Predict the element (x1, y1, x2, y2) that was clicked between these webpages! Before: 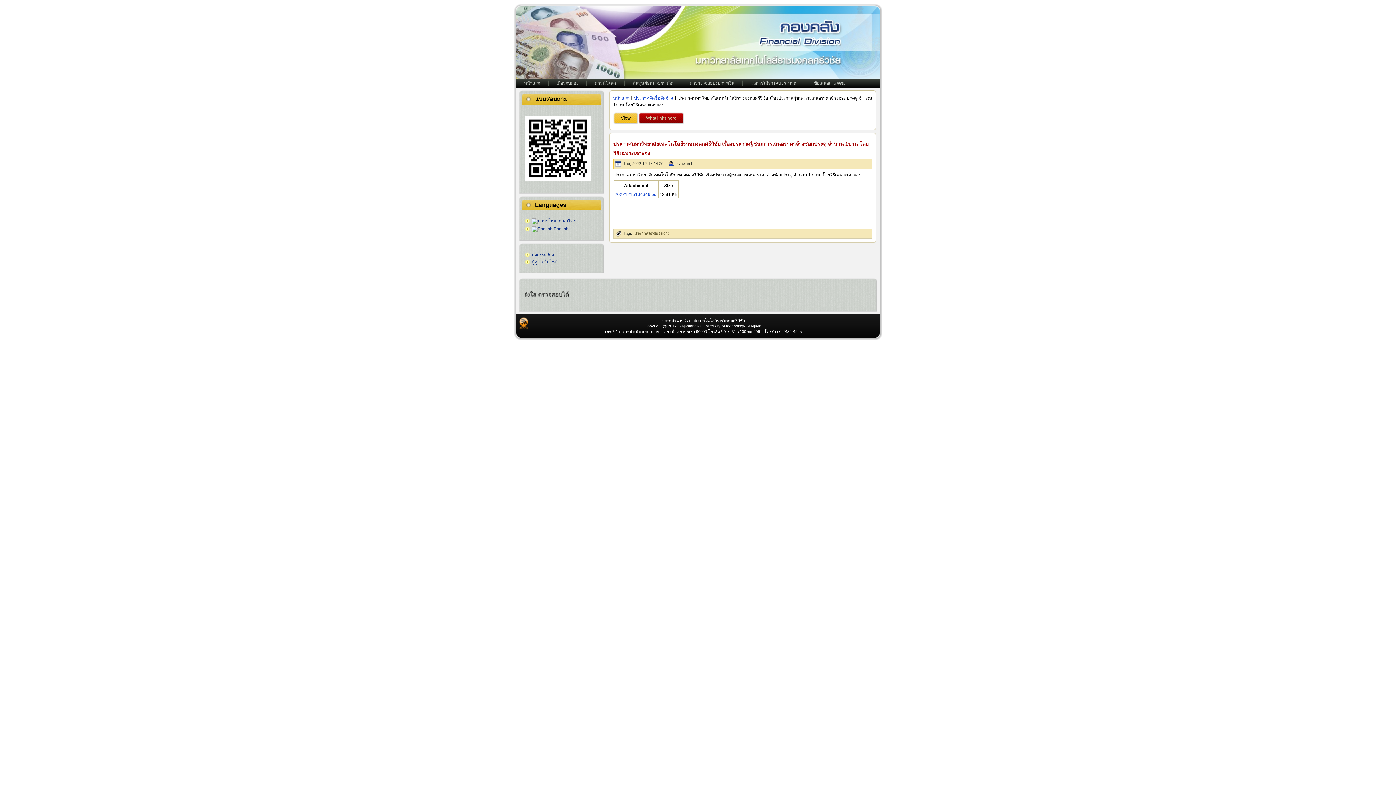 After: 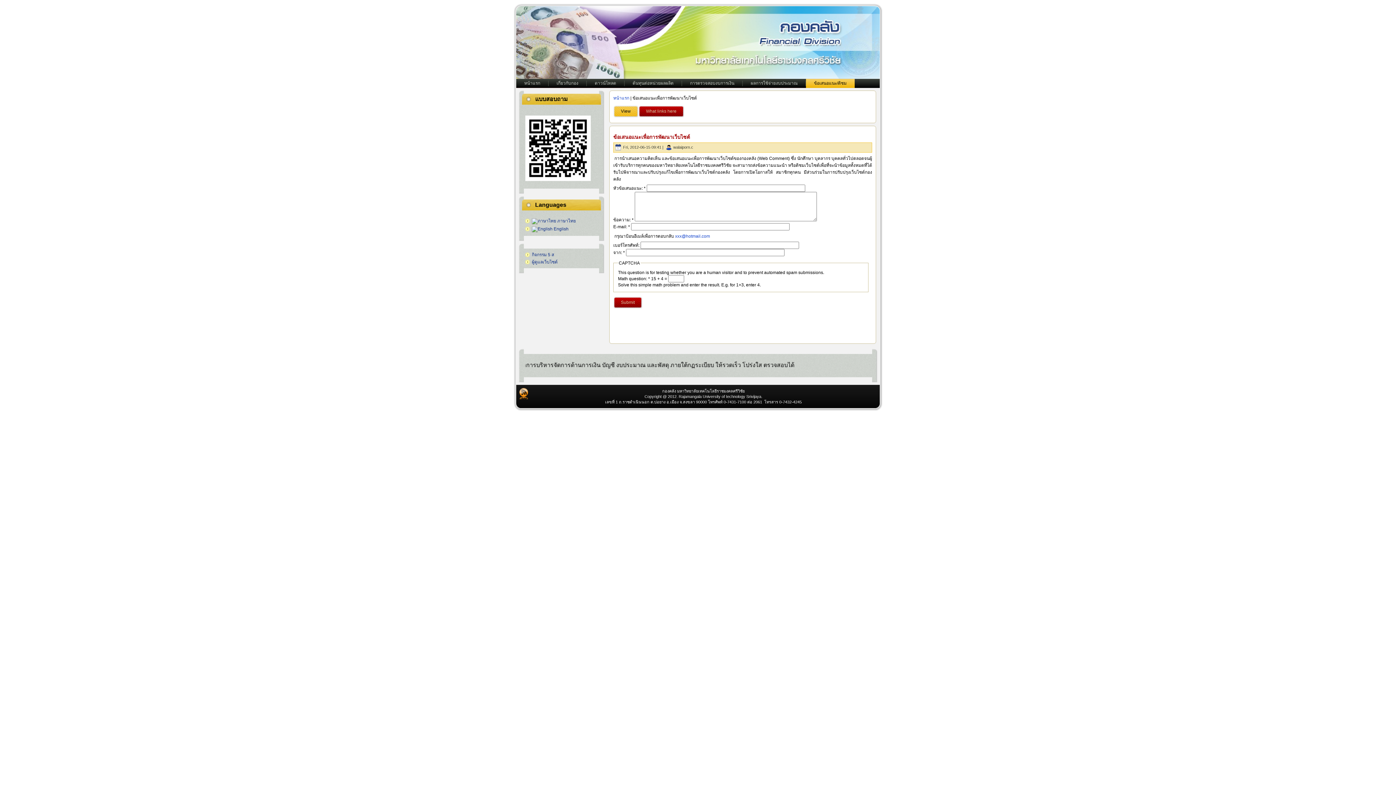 Action: bbox: (806, 78, 854, 88) label: ข้อเสนอแนะ/ติชม